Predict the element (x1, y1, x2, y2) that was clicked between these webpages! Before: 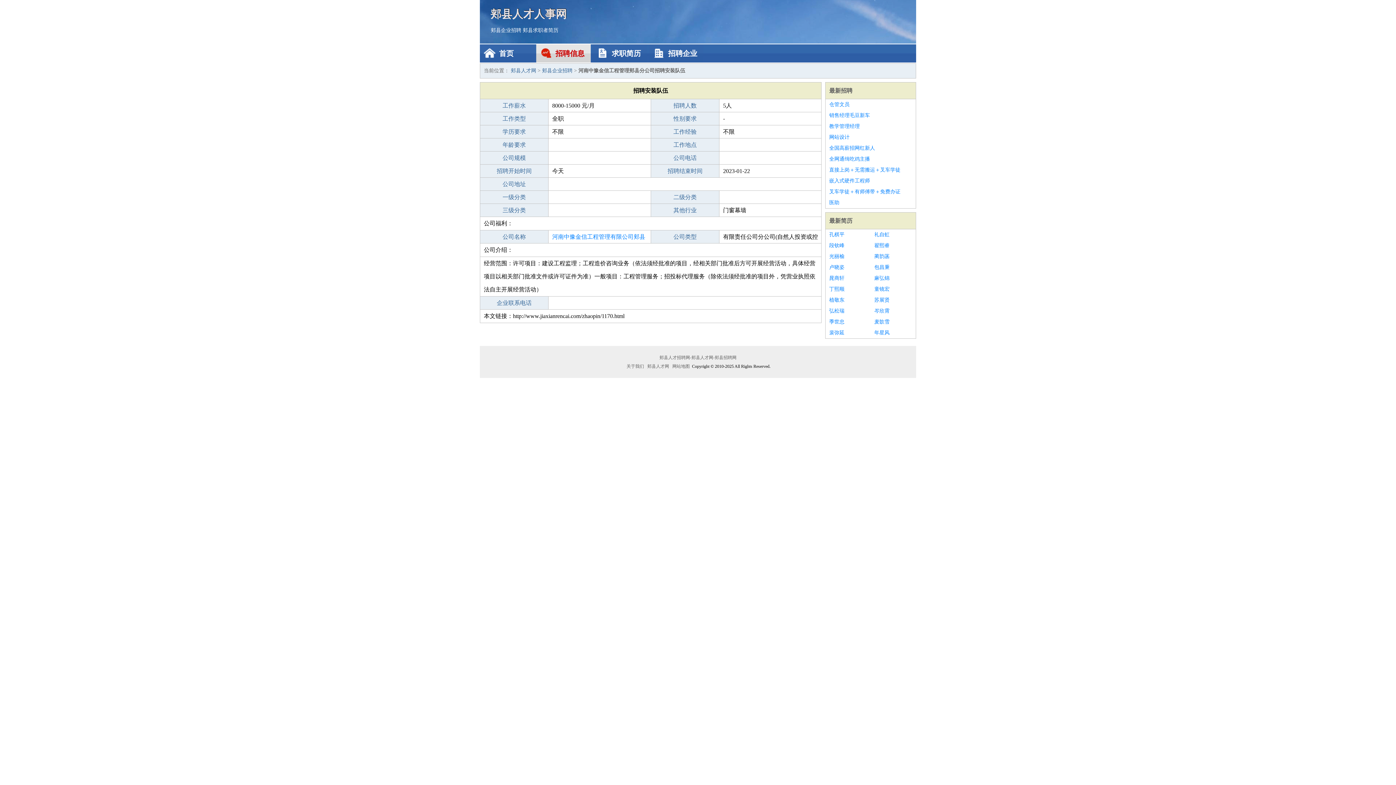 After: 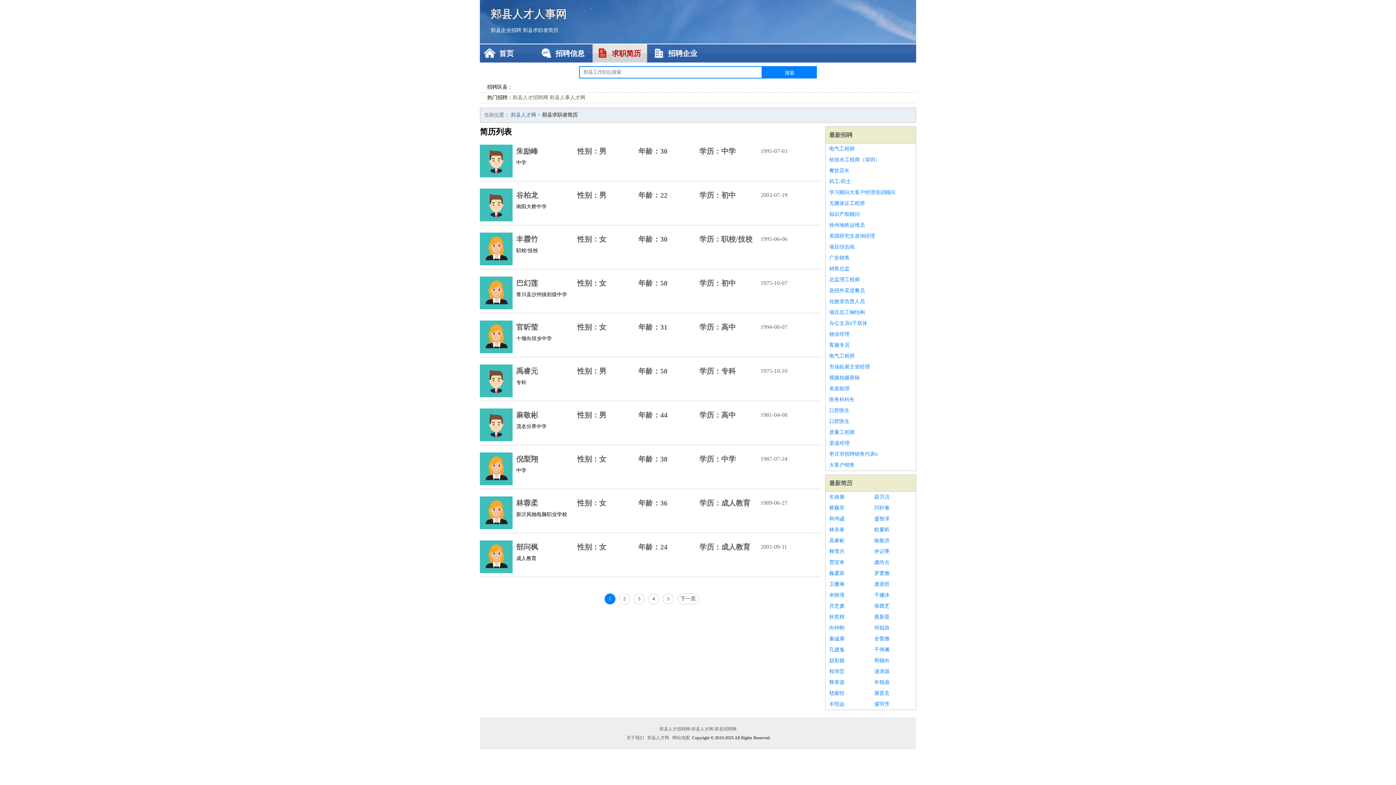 Action: bbox: (592, 44, 647, 62) label: 求职简历